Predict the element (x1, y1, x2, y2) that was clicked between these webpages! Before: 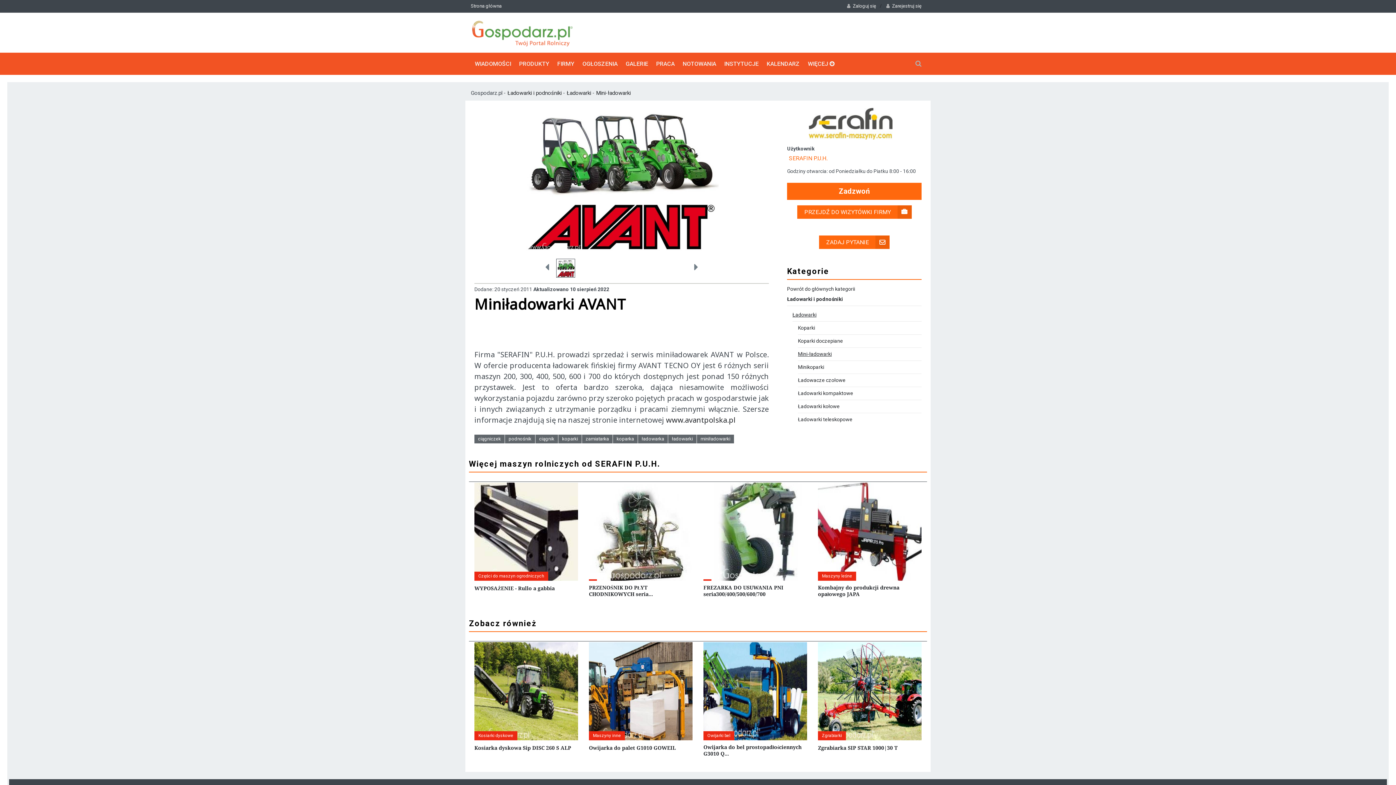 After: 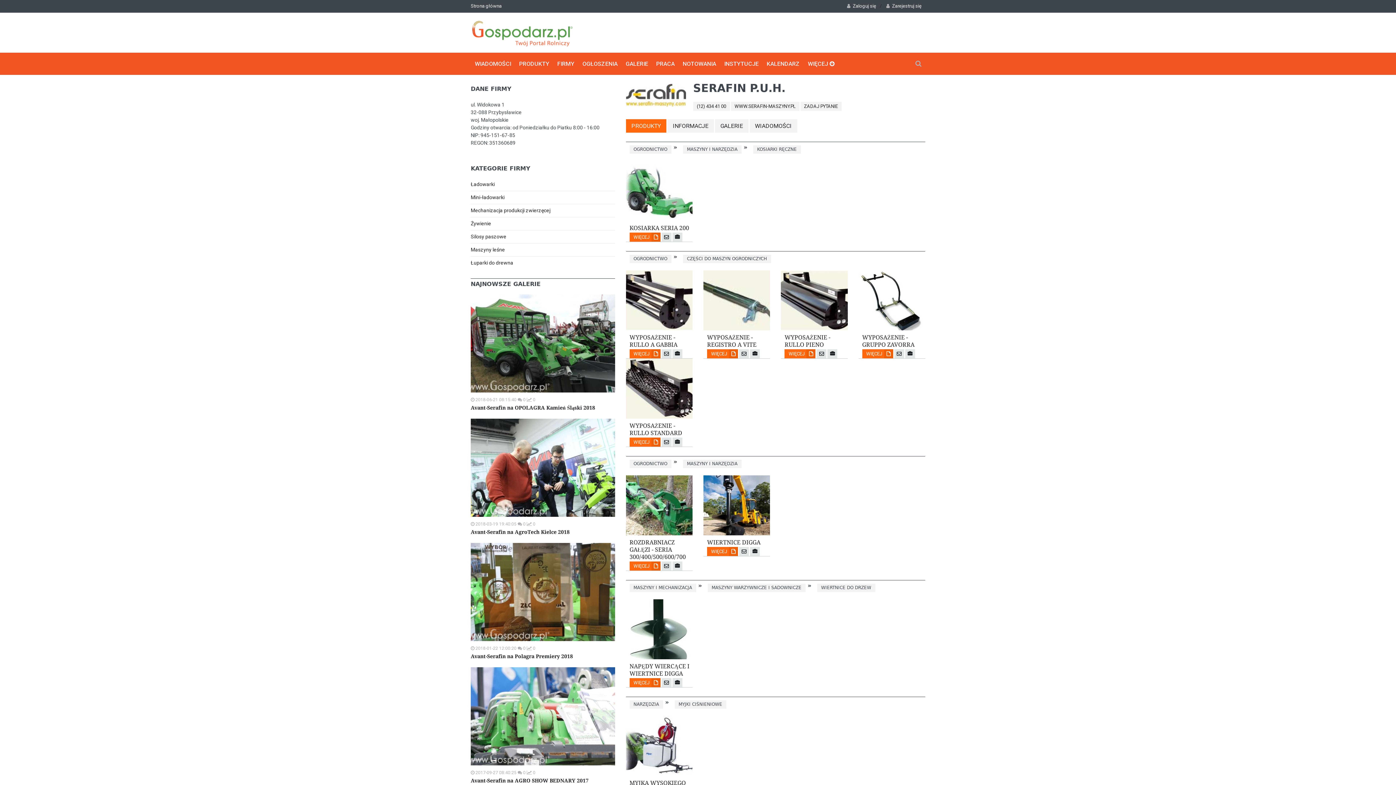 Action: label: SERAFIN P.U.H. bbox: (789, 154, 827, 161)